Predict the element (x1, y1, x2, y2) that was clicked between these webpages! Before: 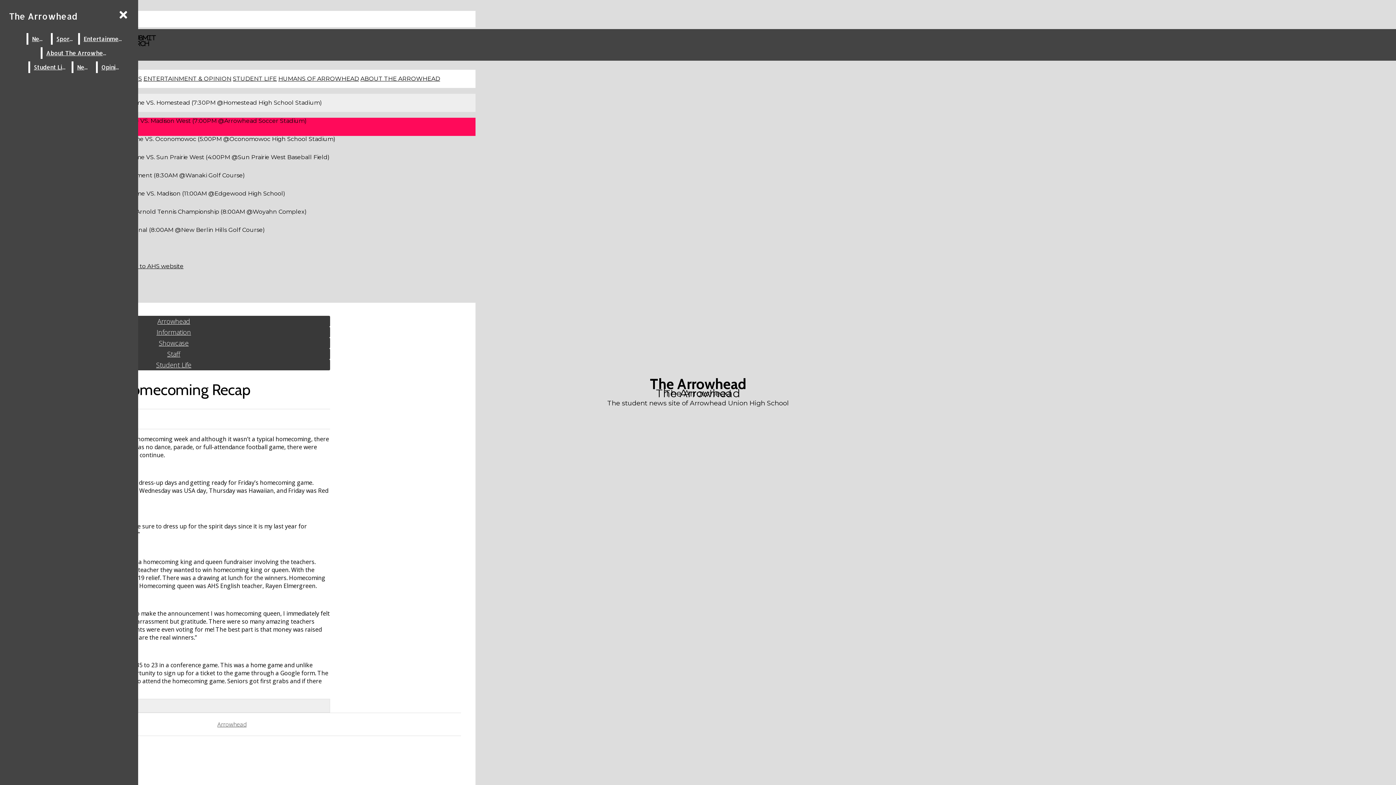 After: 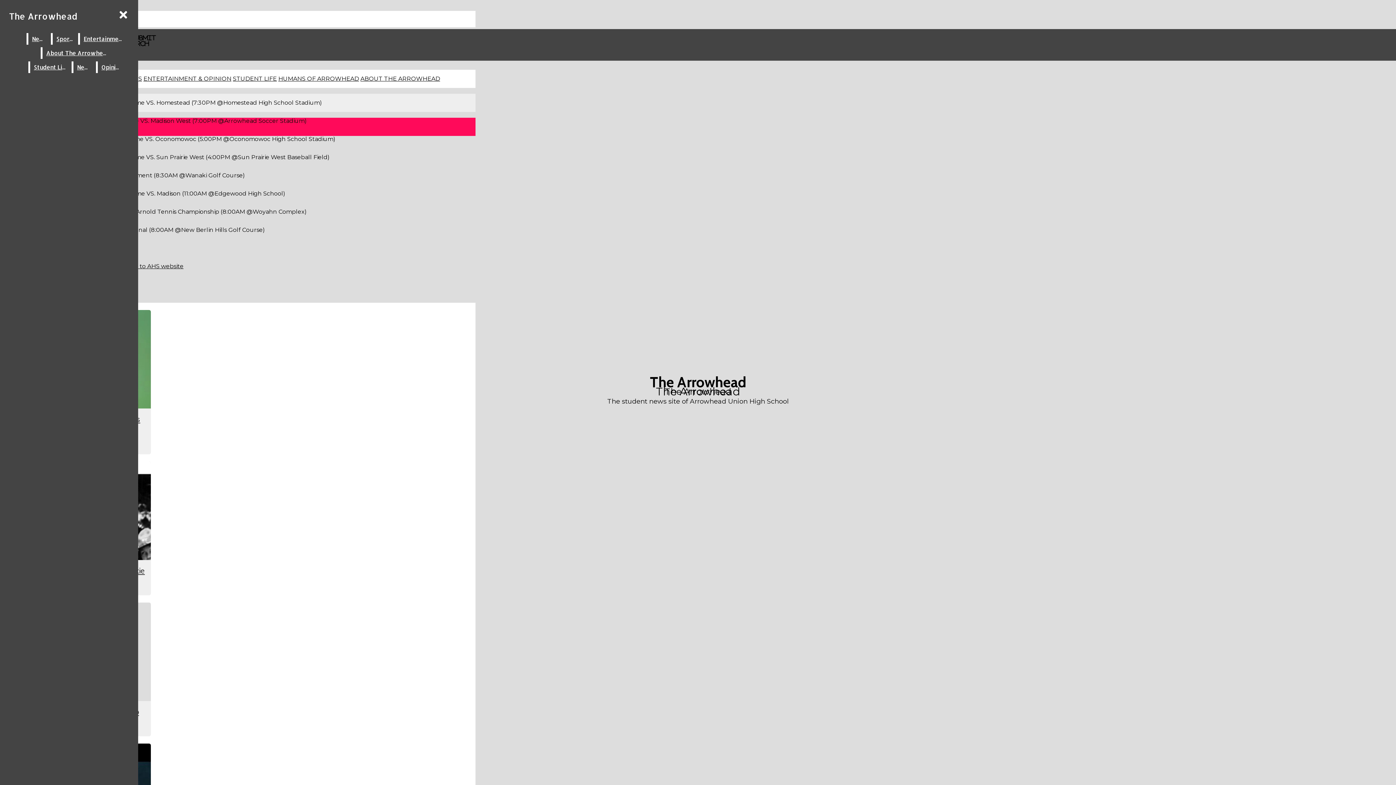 Action: label: Entertainment bbox: (80, 33, 126, 44)